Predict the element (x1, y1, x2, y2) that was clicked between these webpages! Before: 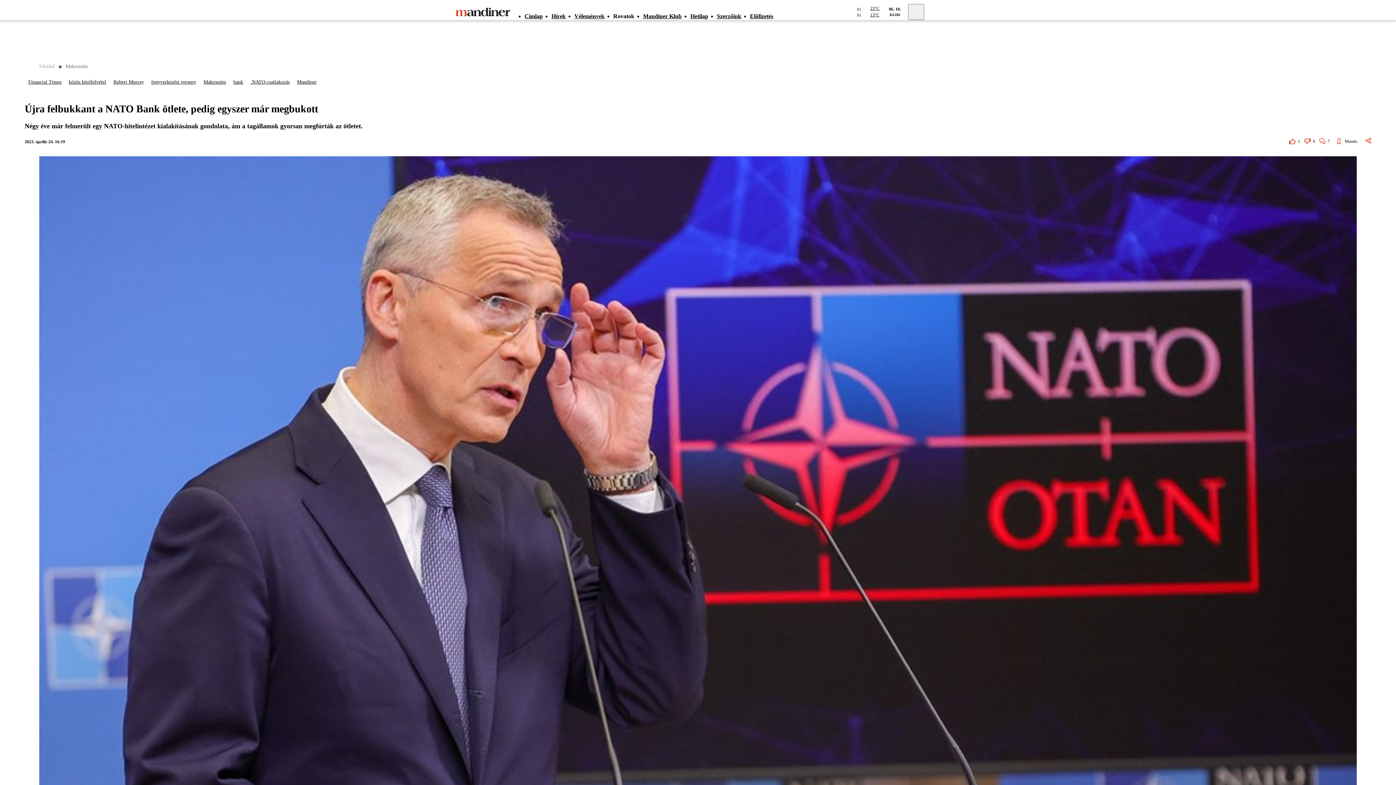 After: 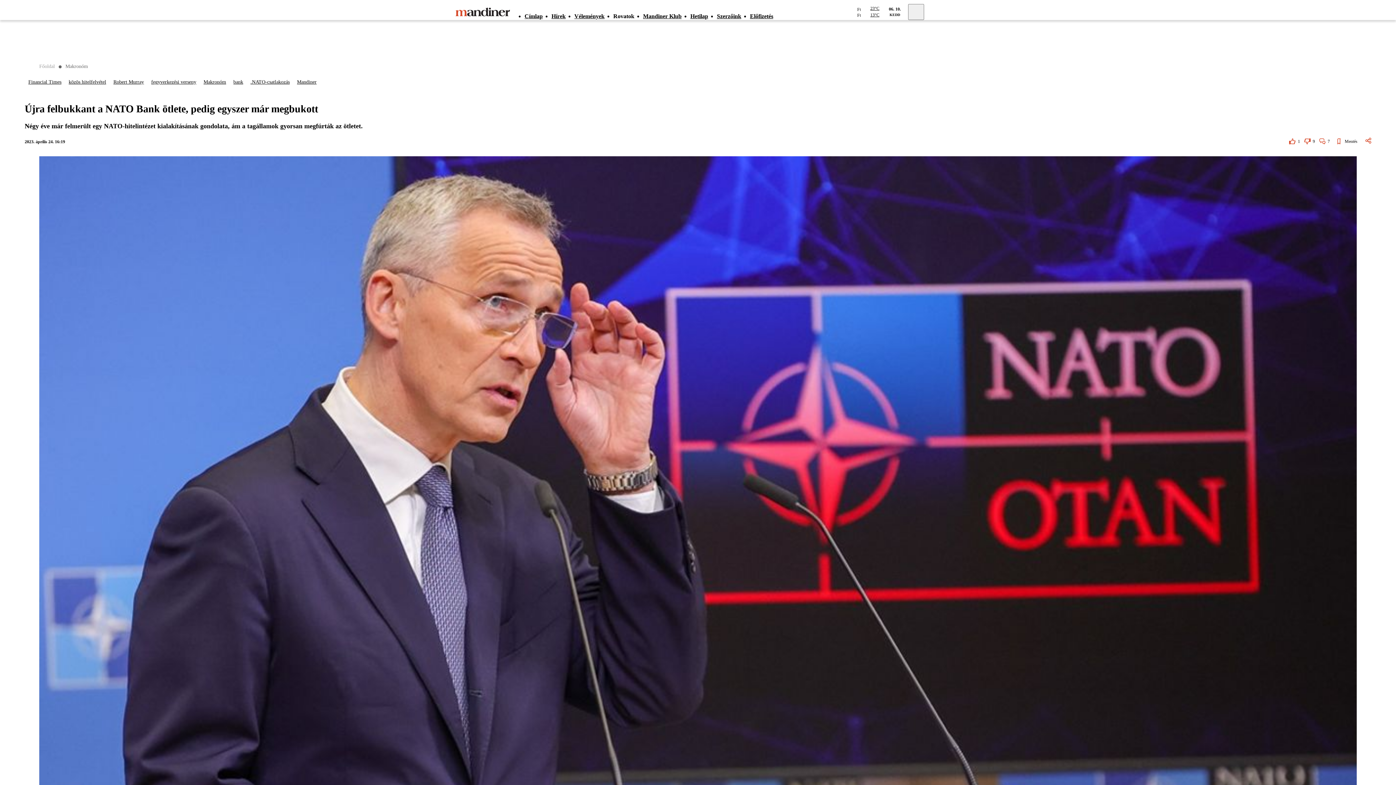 Action: bbox: (643, 4, 690, 27) label: Mandiner Klub